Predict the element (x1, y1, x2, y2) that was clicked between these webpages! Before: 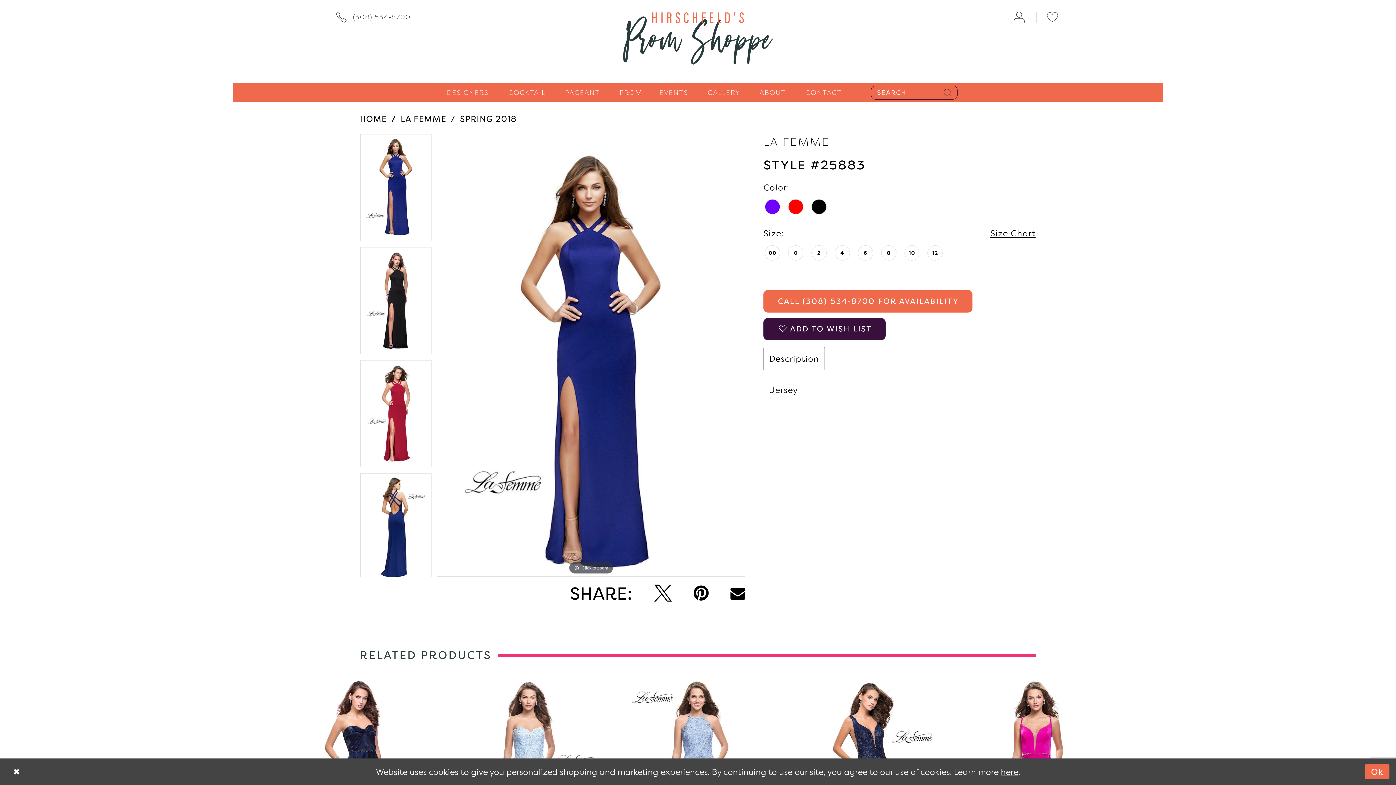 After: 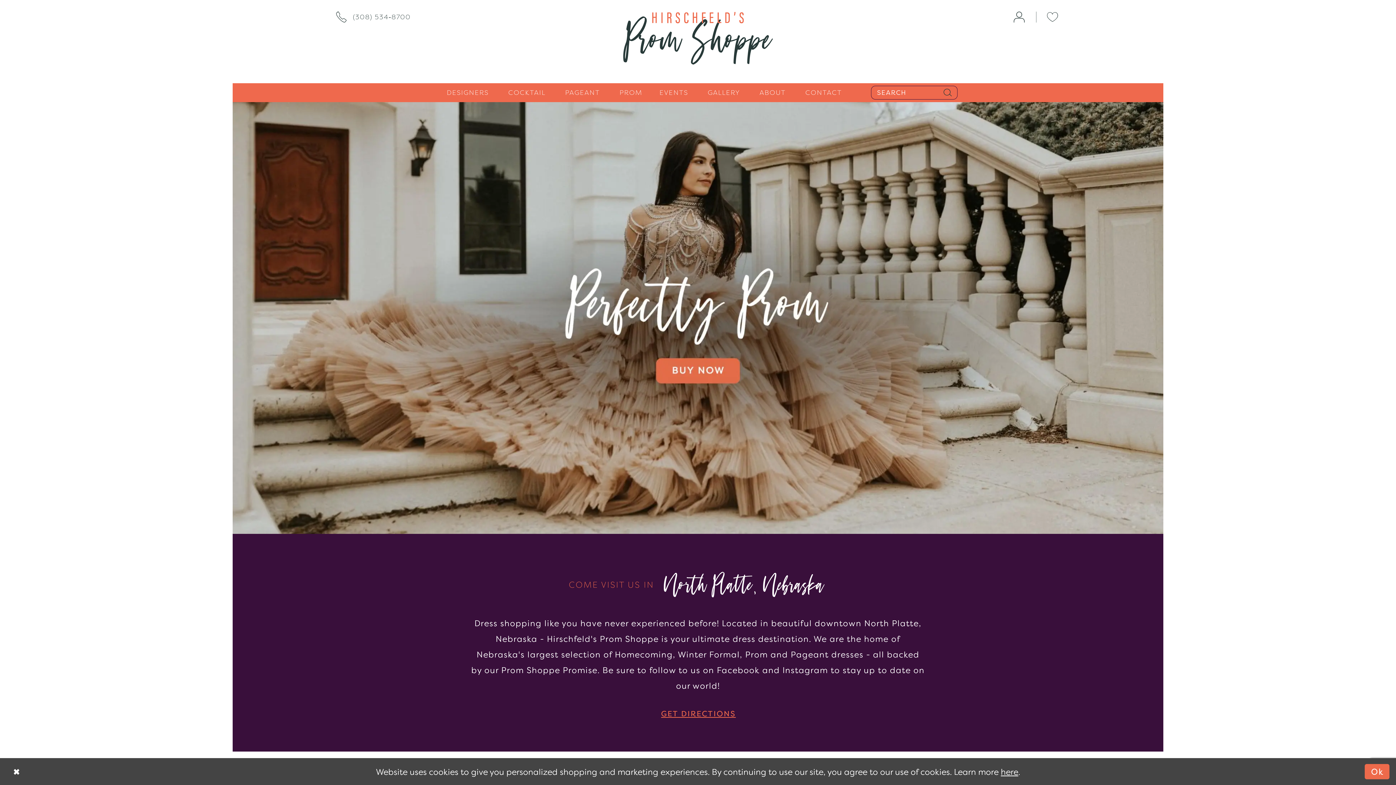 Action: bbox: (360, 110, 386, 126) label: HOME